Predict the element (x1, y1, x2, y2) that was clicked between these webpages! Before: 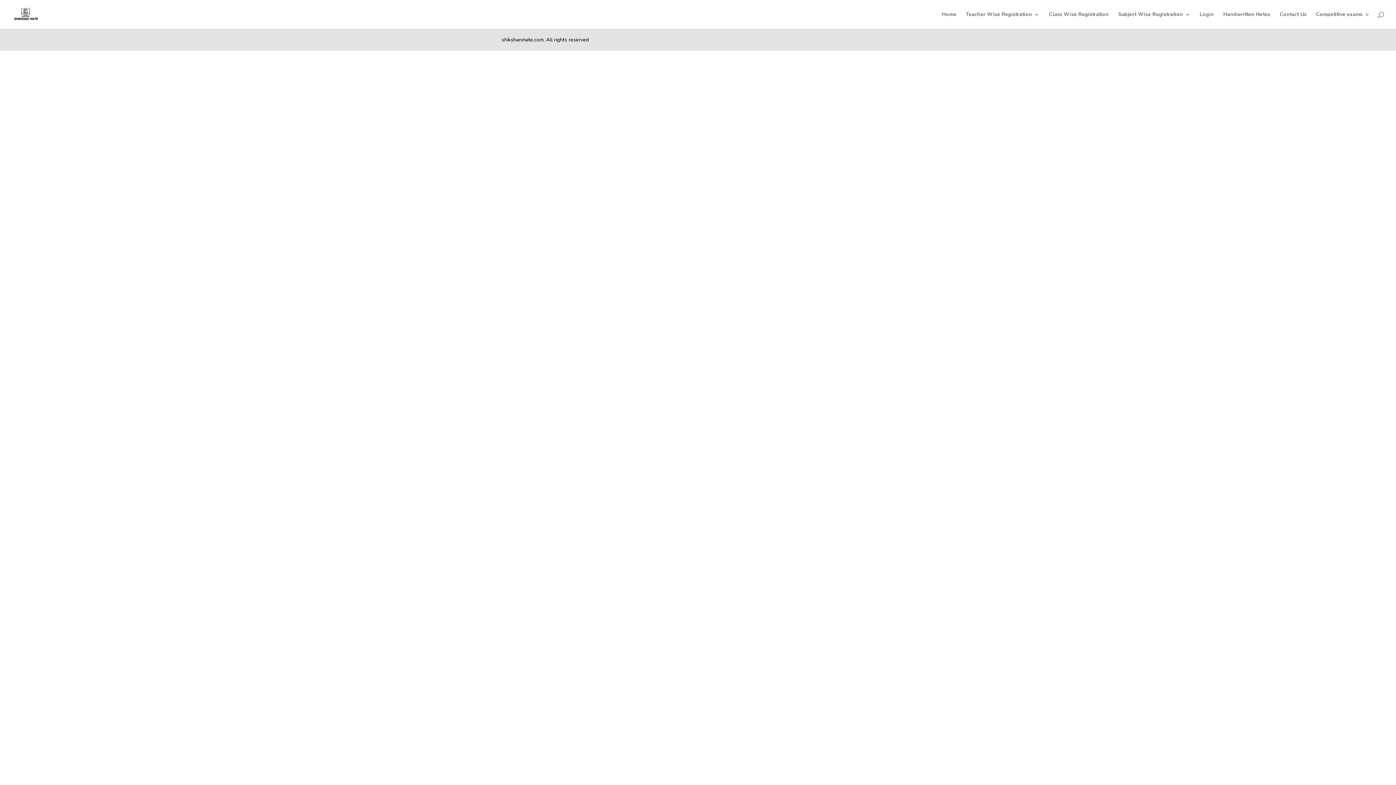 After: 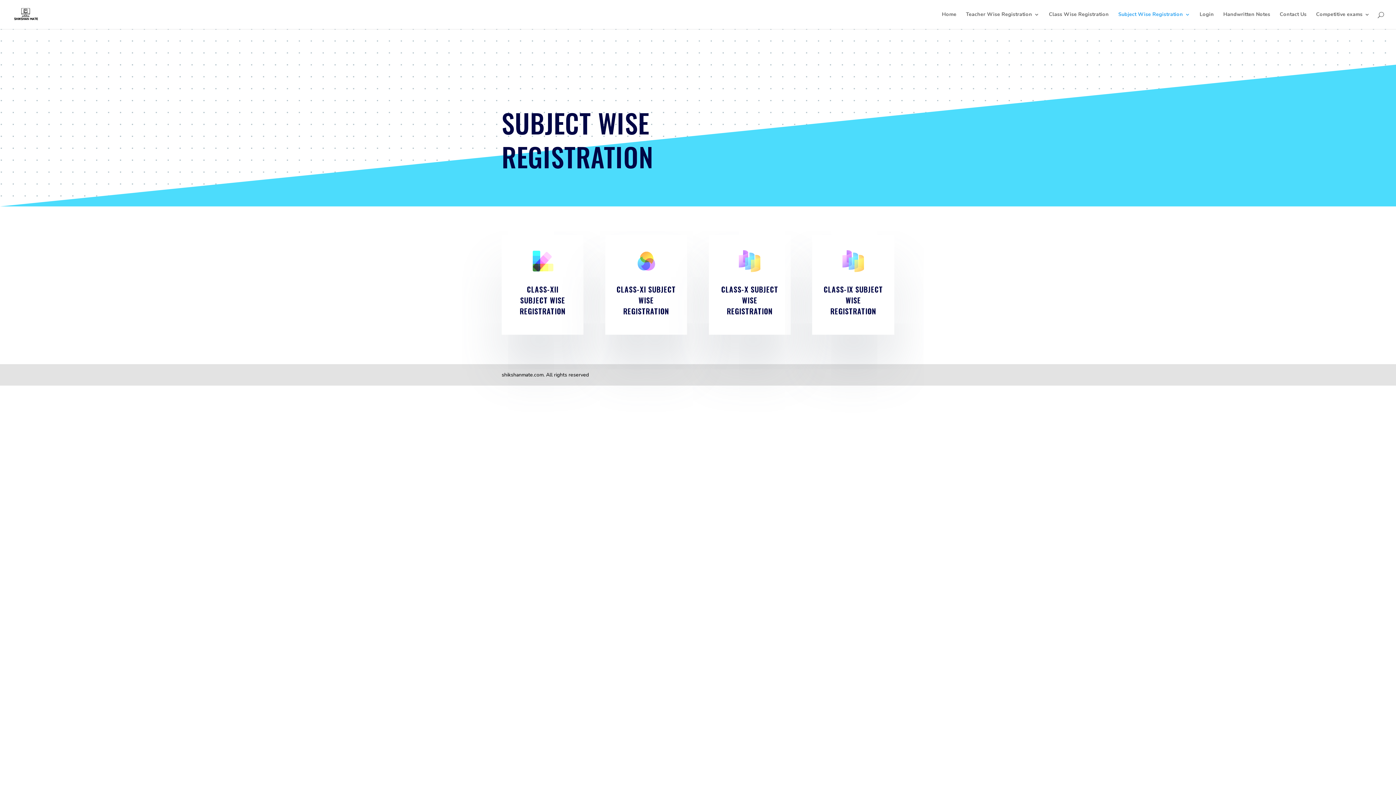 Action: bbox: (1118, 12, 1190, 29) label: Subject Wise Registration